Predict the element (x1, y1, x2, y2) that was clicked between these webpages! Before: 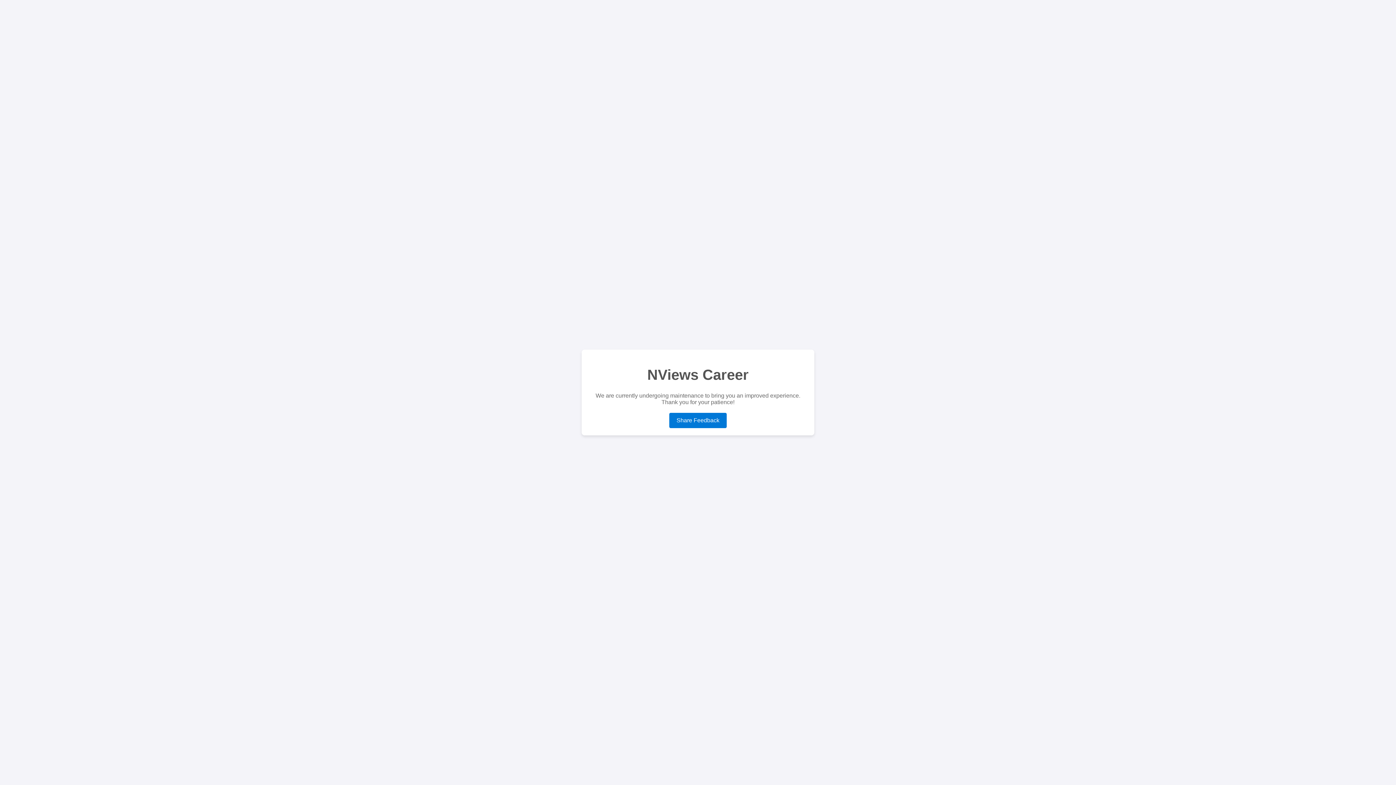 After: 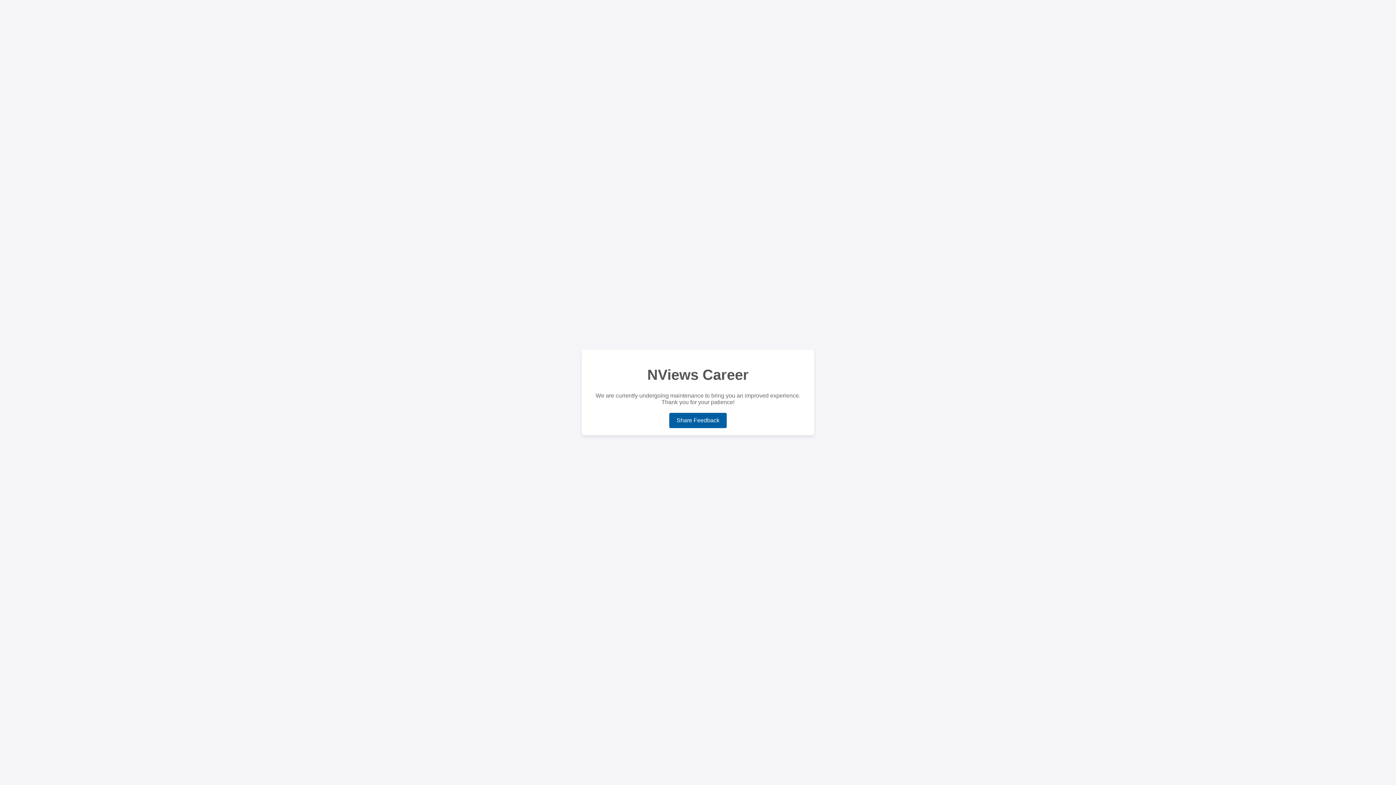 Action: label: Share Feedback bbox: (669, 413, 726, 428)